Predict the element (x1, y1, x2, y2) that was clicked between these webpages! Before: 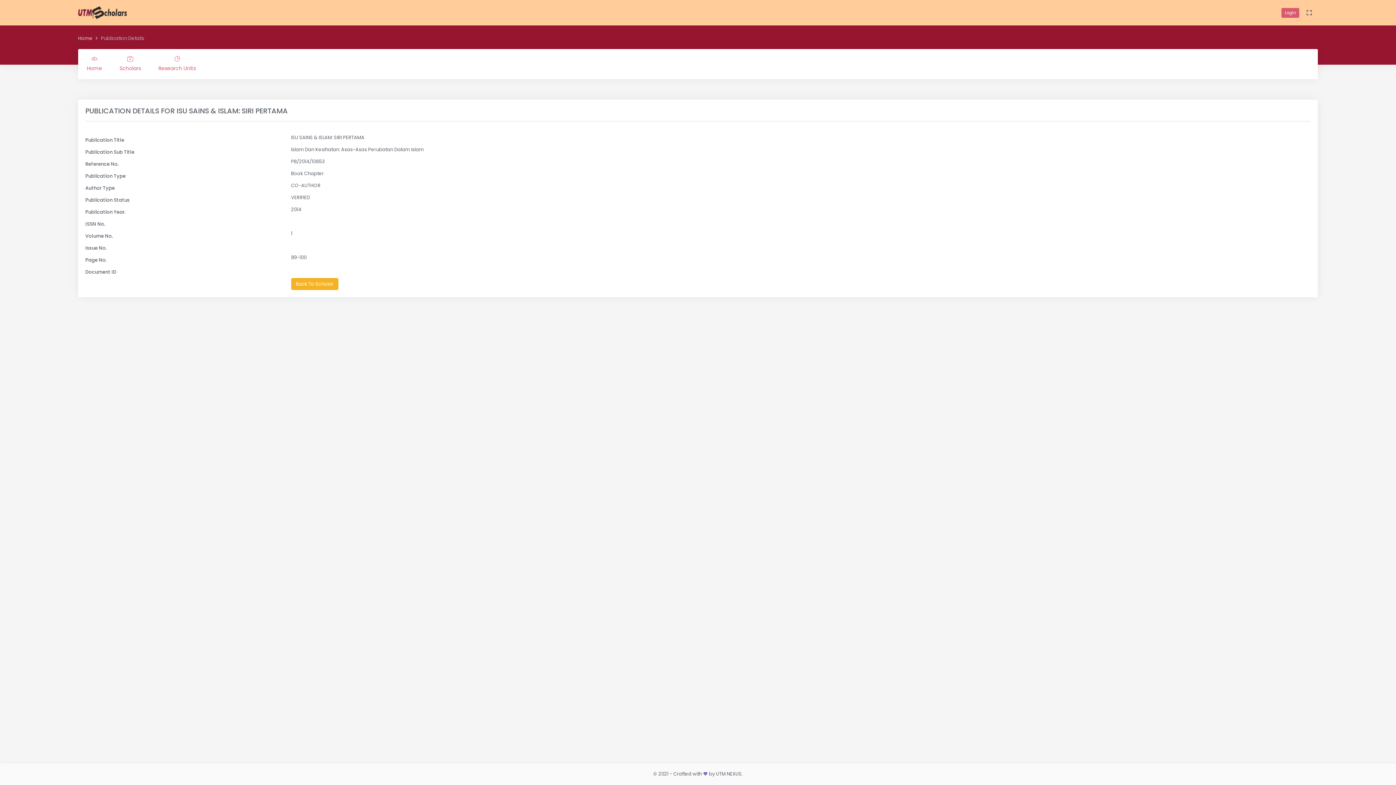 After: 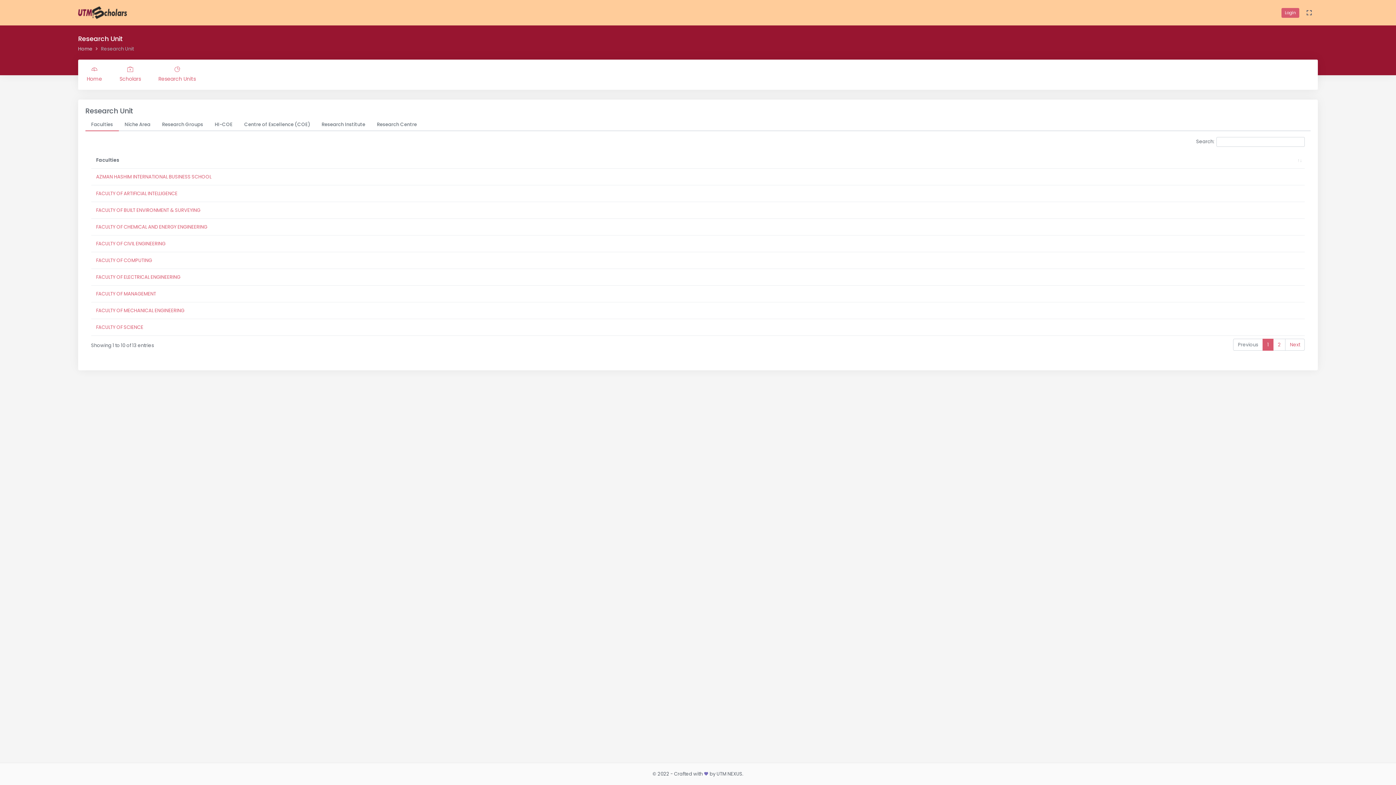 Action: label: Research Units bbox: (149, 49, 204, 79)